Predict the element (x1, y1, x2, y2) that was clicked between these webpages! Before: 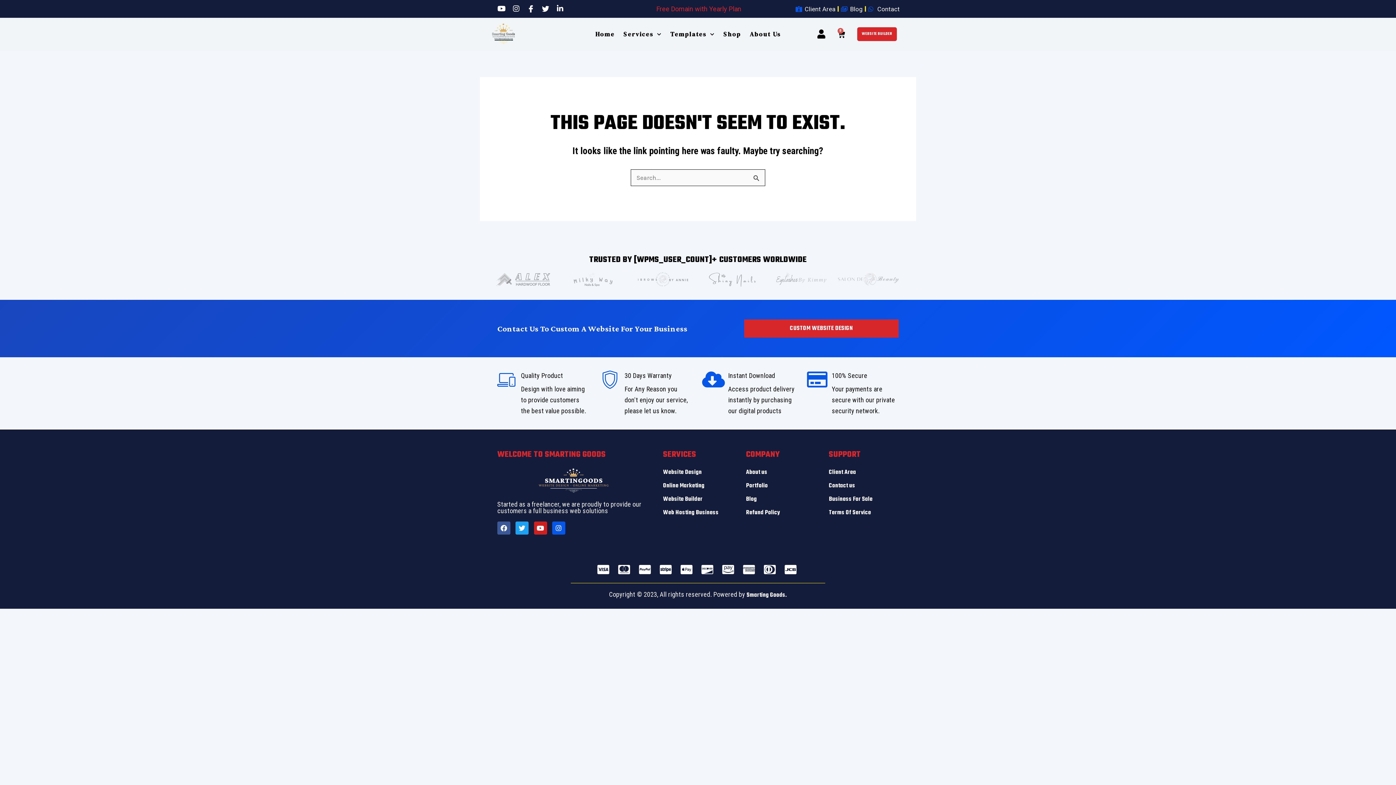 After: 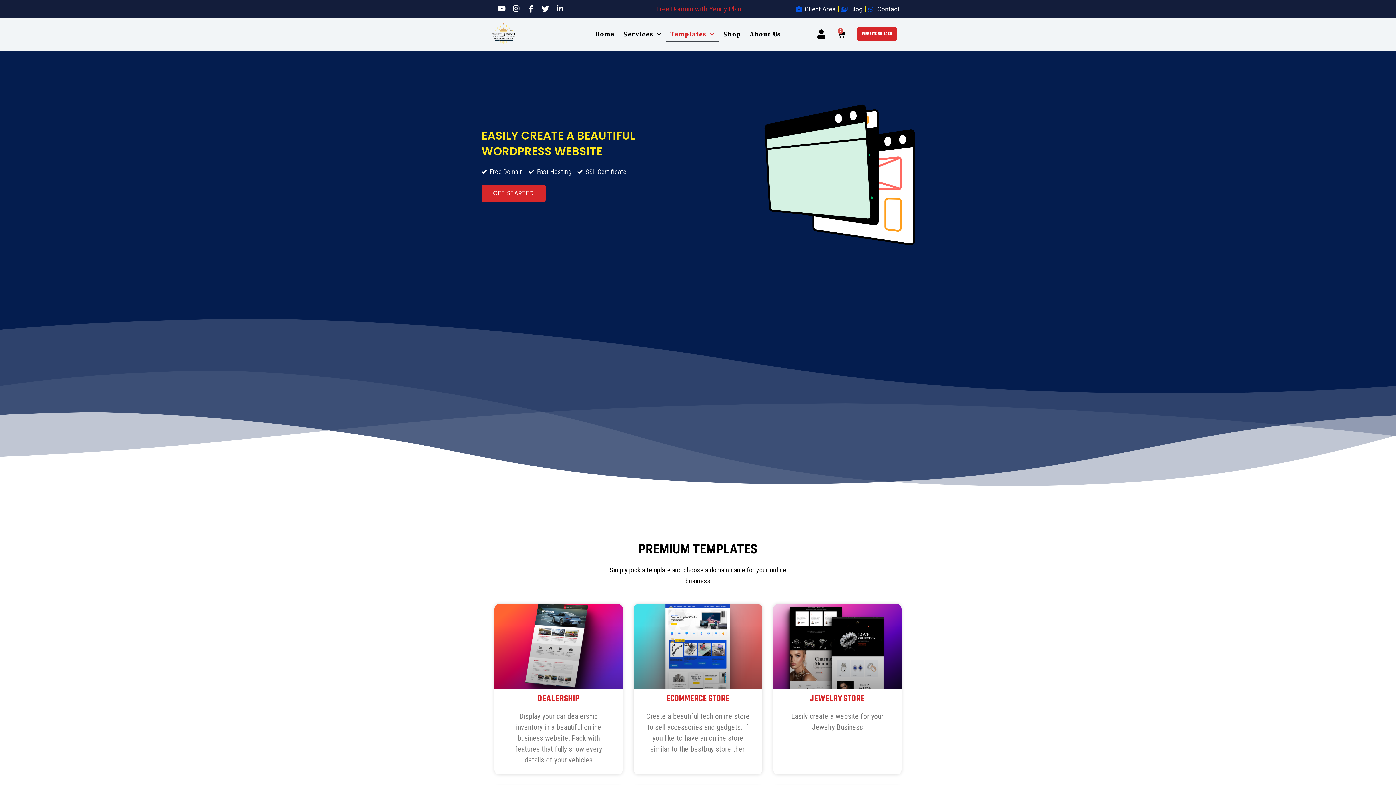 Action: bbox: (654, 3, 741, 14) label: Free Domain with Yearly Plan